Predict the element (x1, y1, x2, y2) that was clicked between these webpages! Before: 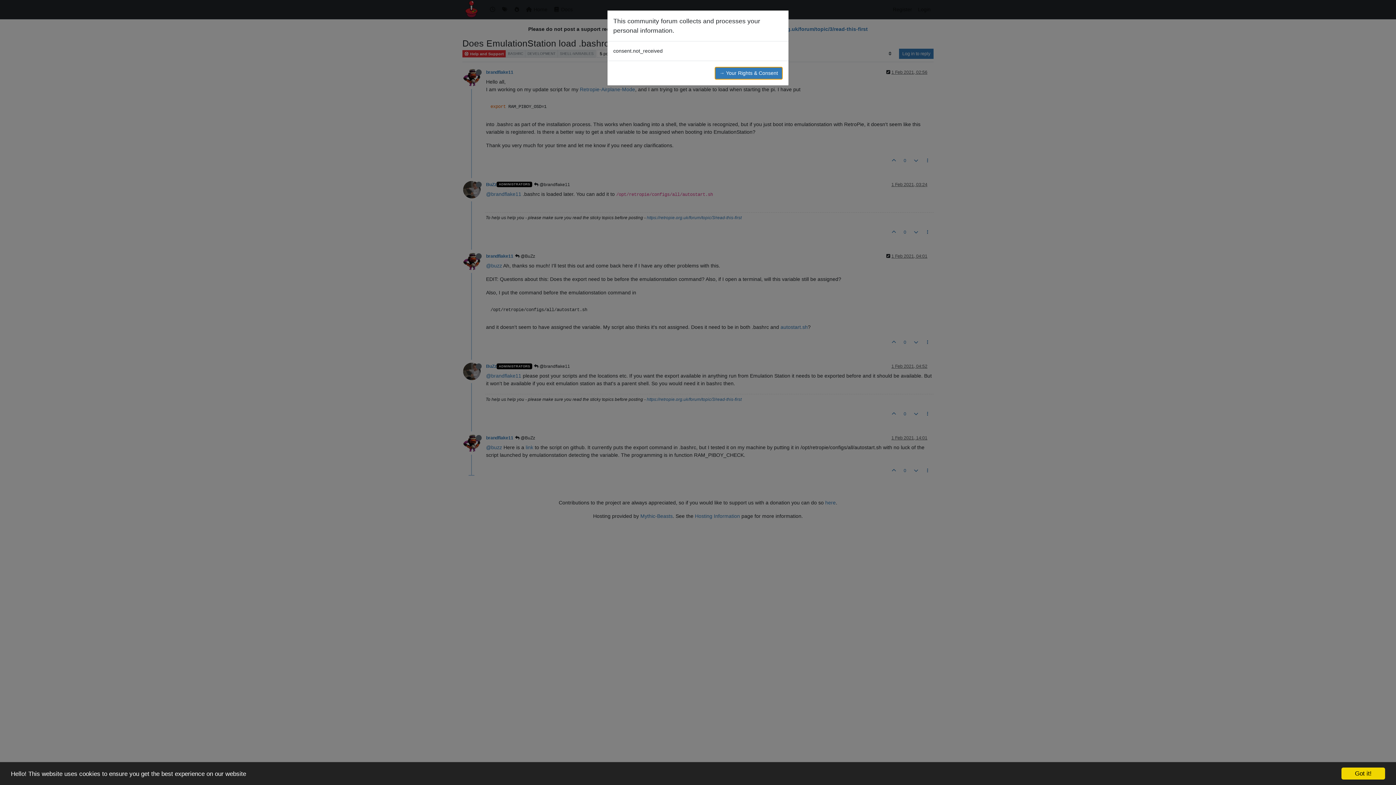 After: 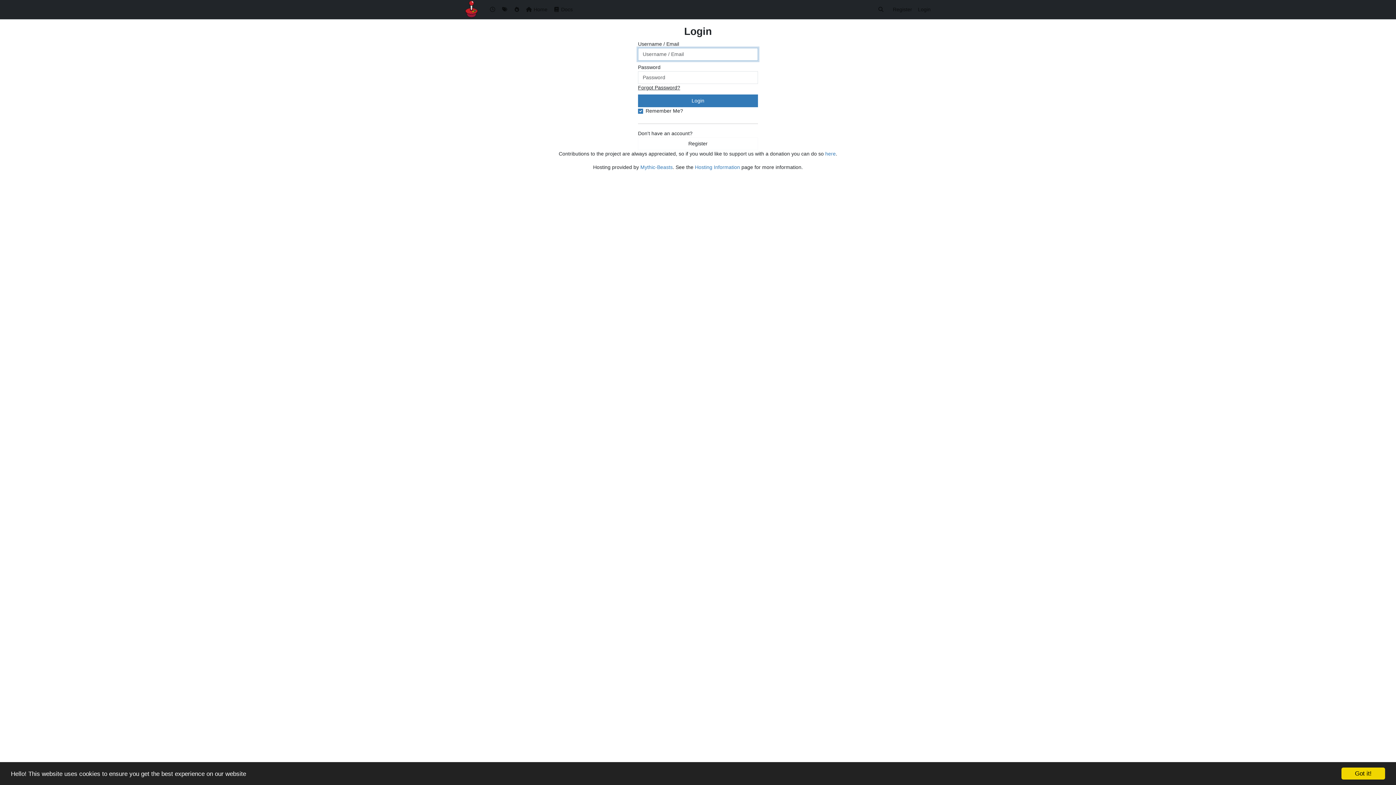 Action: bbox: (714, 66, 782, 79) label: → Your Rights & Consent